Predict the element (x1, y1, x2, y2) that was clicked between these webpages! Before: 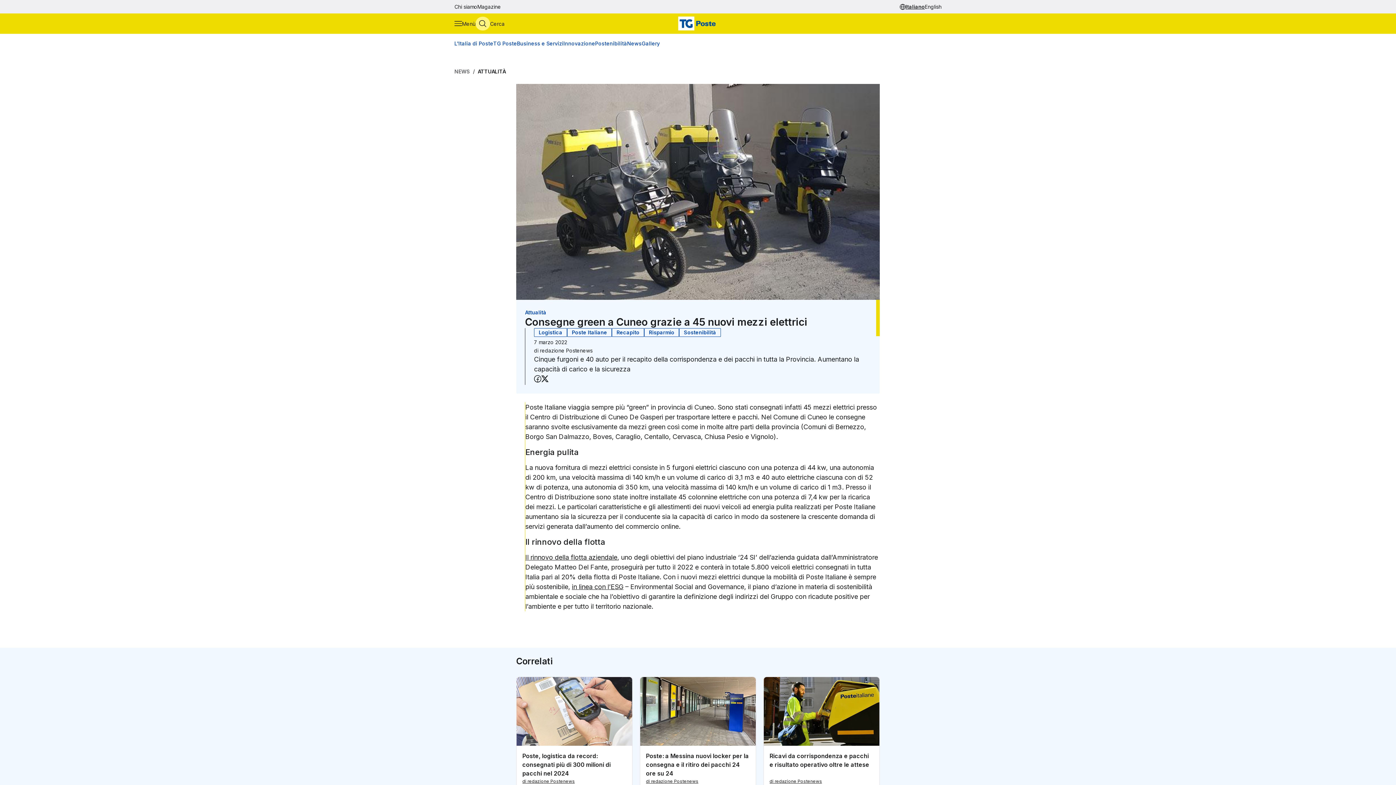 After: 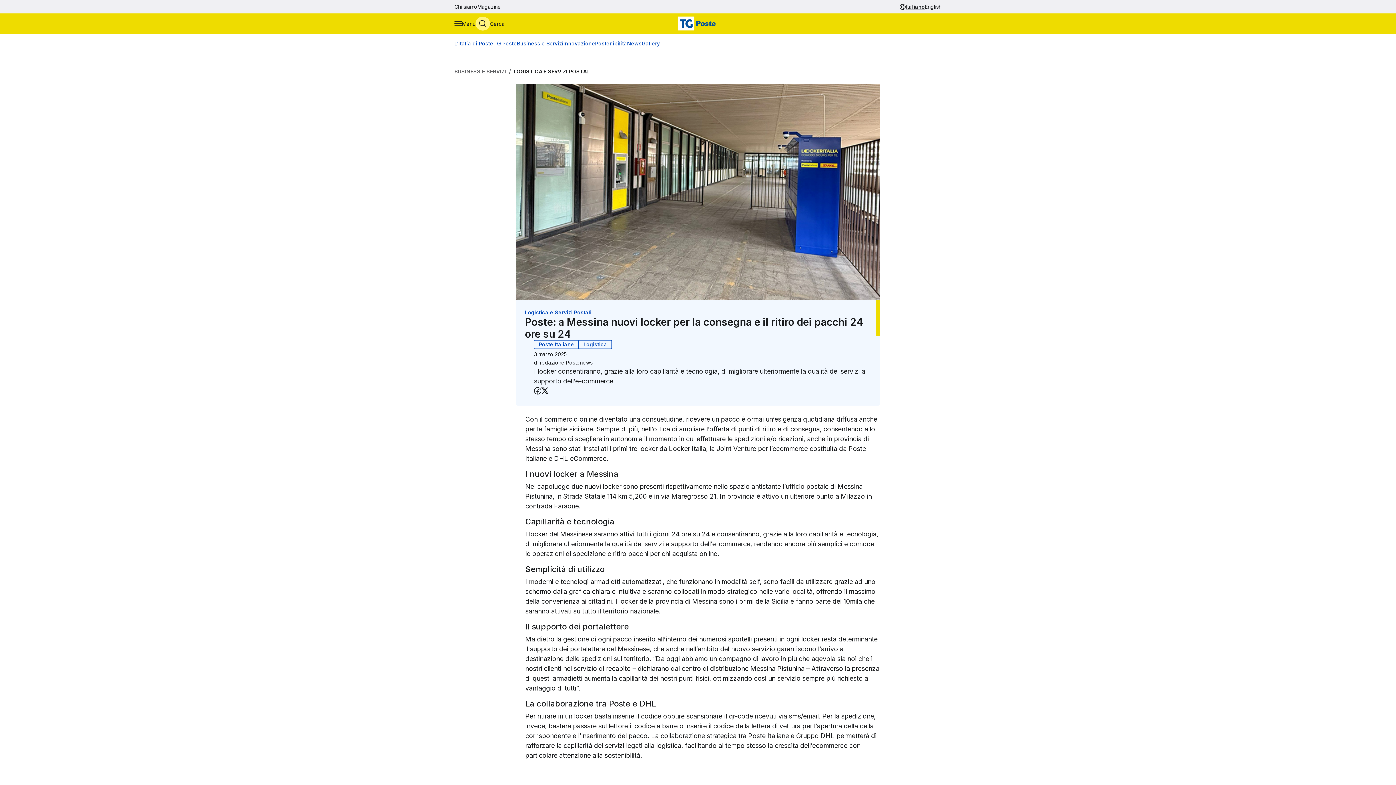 Action: bbox: (646, 751, 750, 778) label: Poste: a Messina nuovi locker per la consegna e il ritiro dei pacchi 24 ore su 24